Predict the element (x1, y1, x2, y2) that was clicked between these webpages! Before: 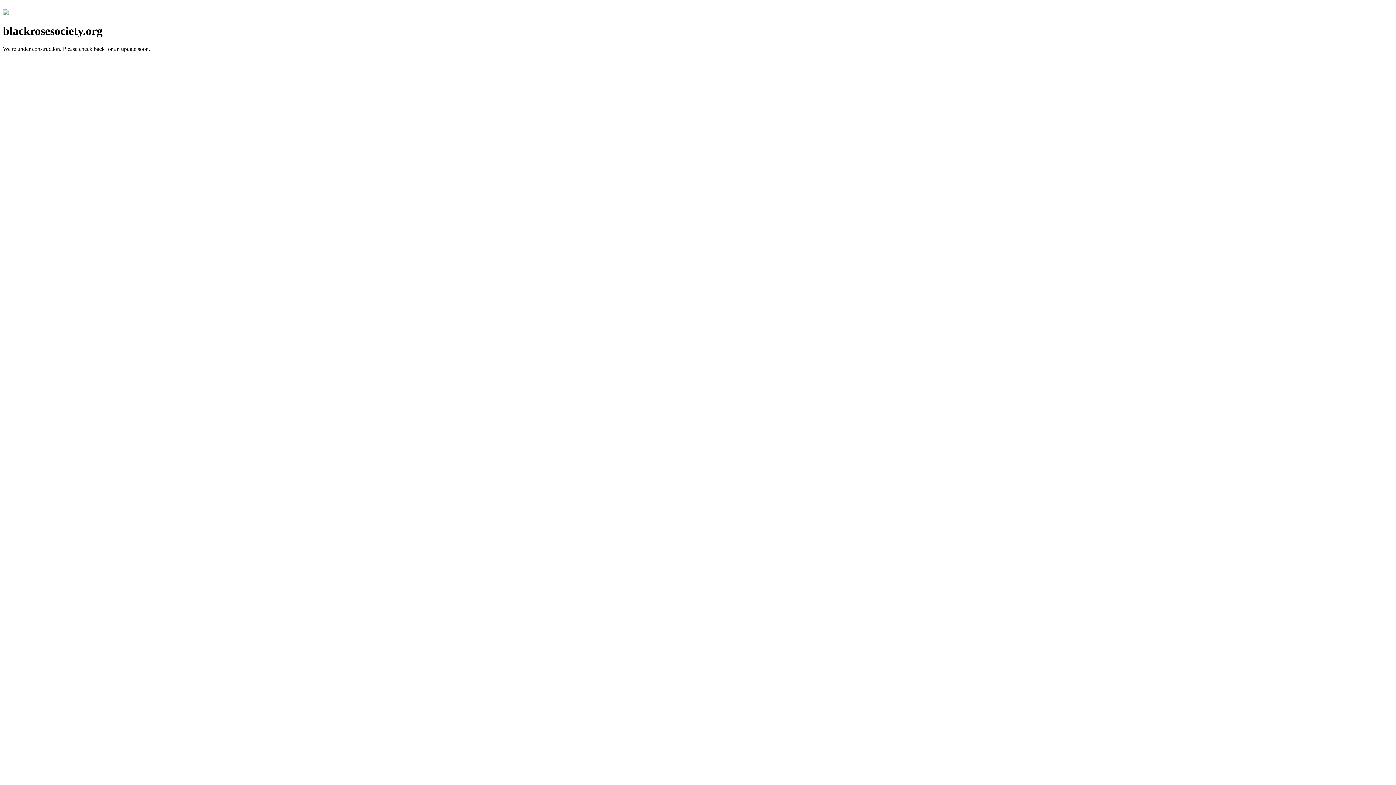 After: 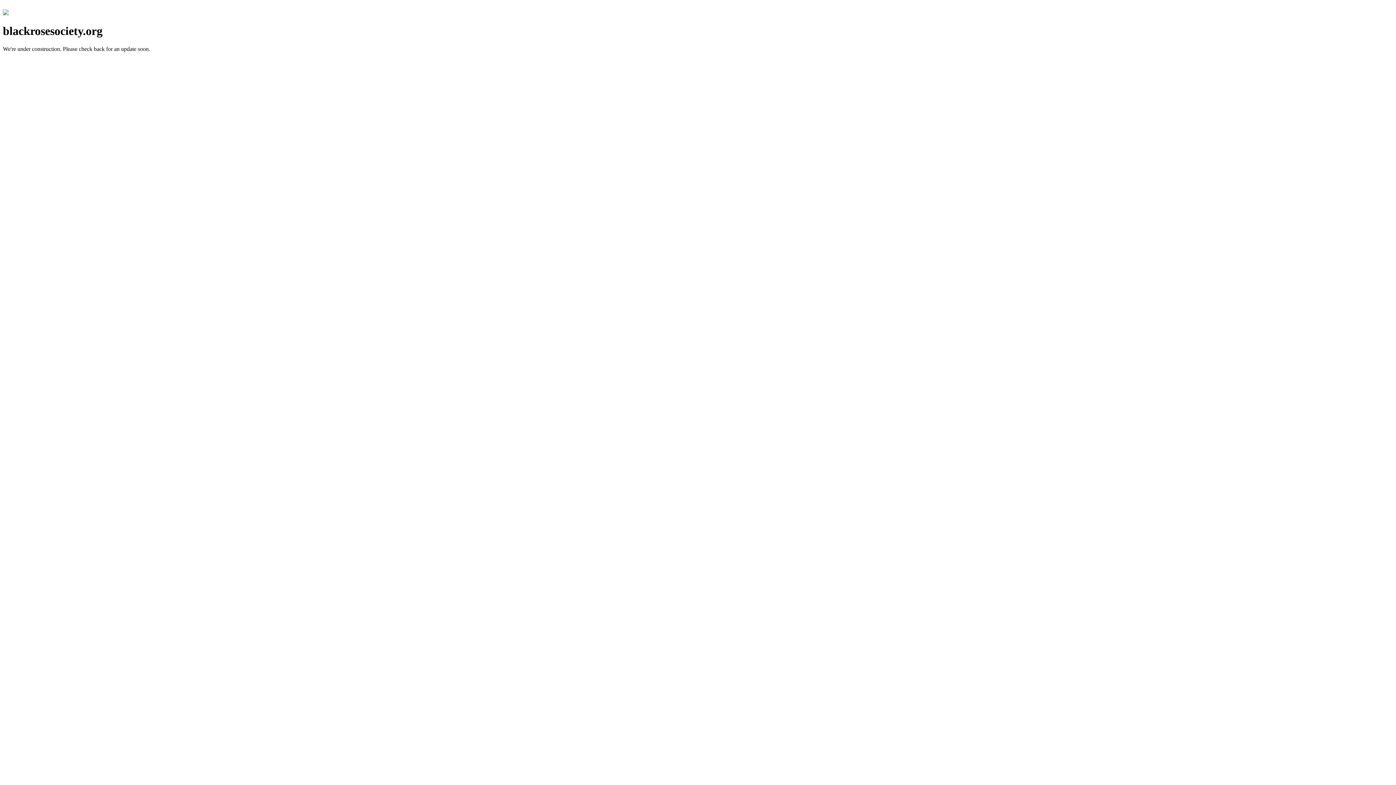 Action: bbox: (2, 10, 8, 16)